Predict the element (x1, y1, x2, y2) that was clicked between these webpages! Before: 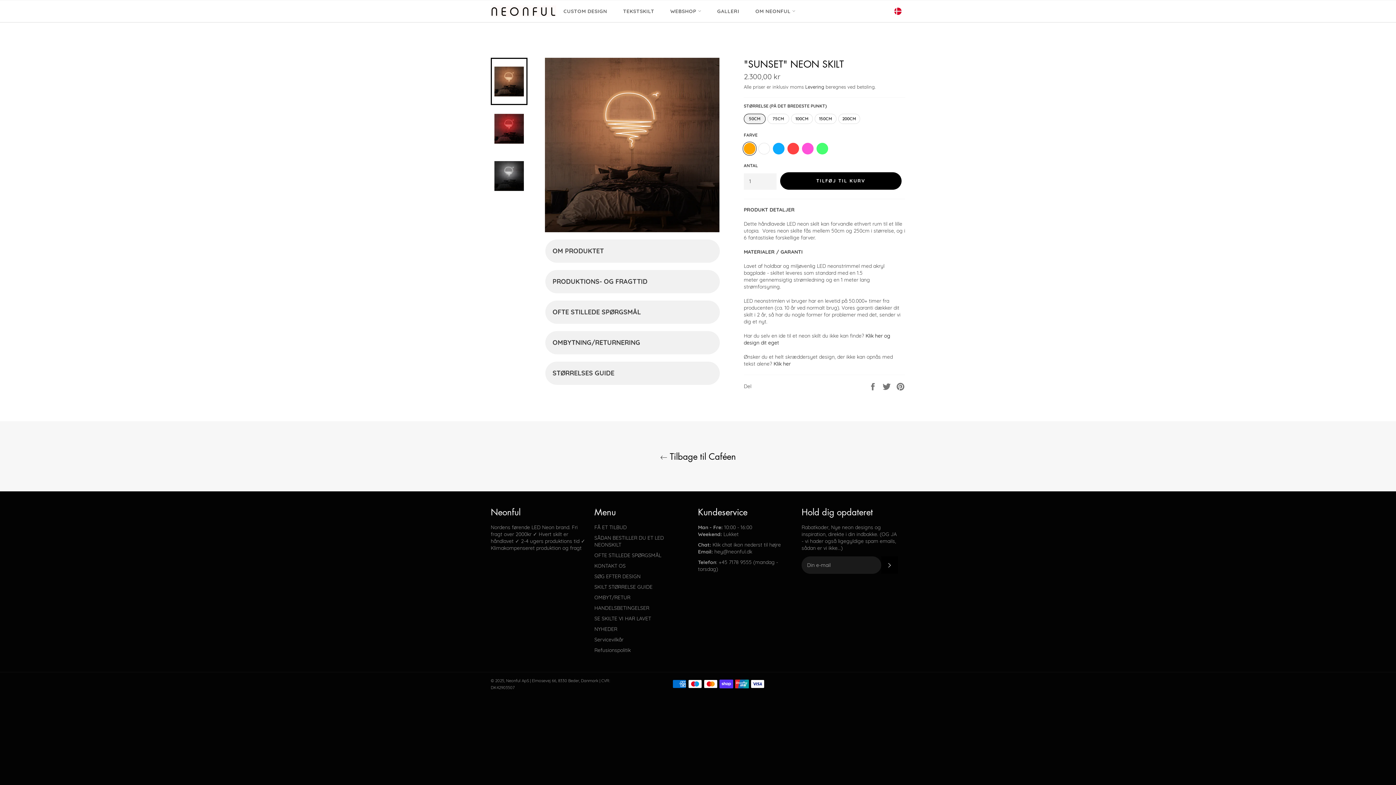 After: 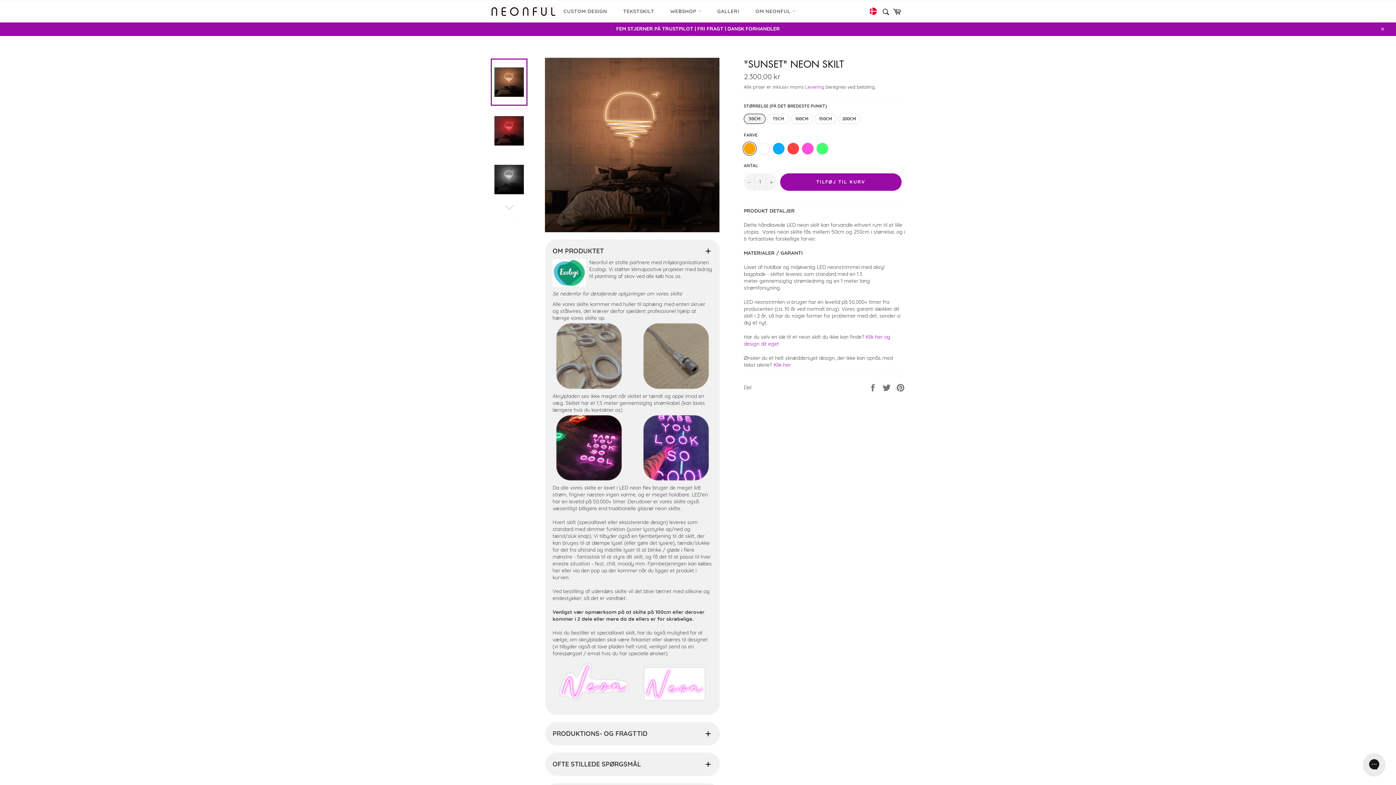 Action: bbox: (552, 247, 712, 255) label: OM PRODUKTET